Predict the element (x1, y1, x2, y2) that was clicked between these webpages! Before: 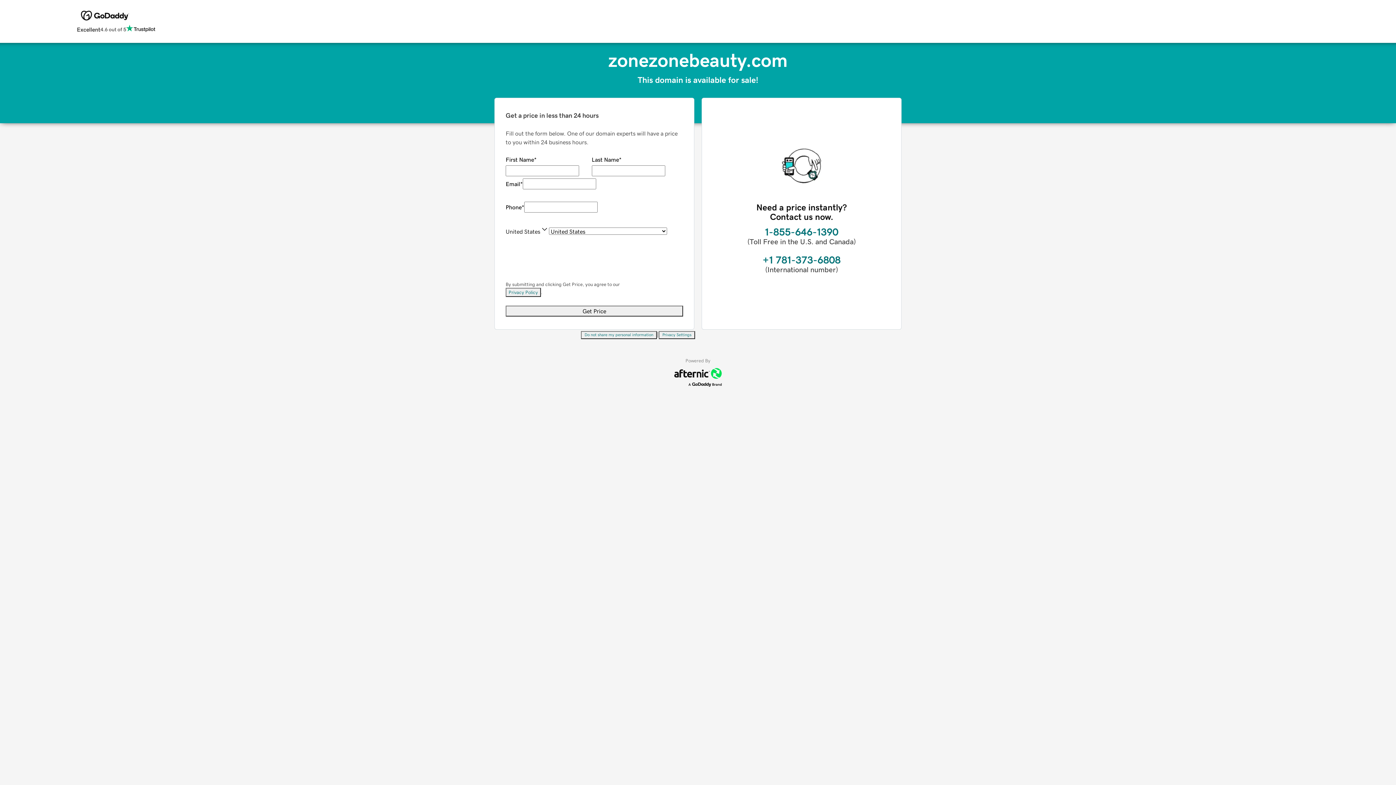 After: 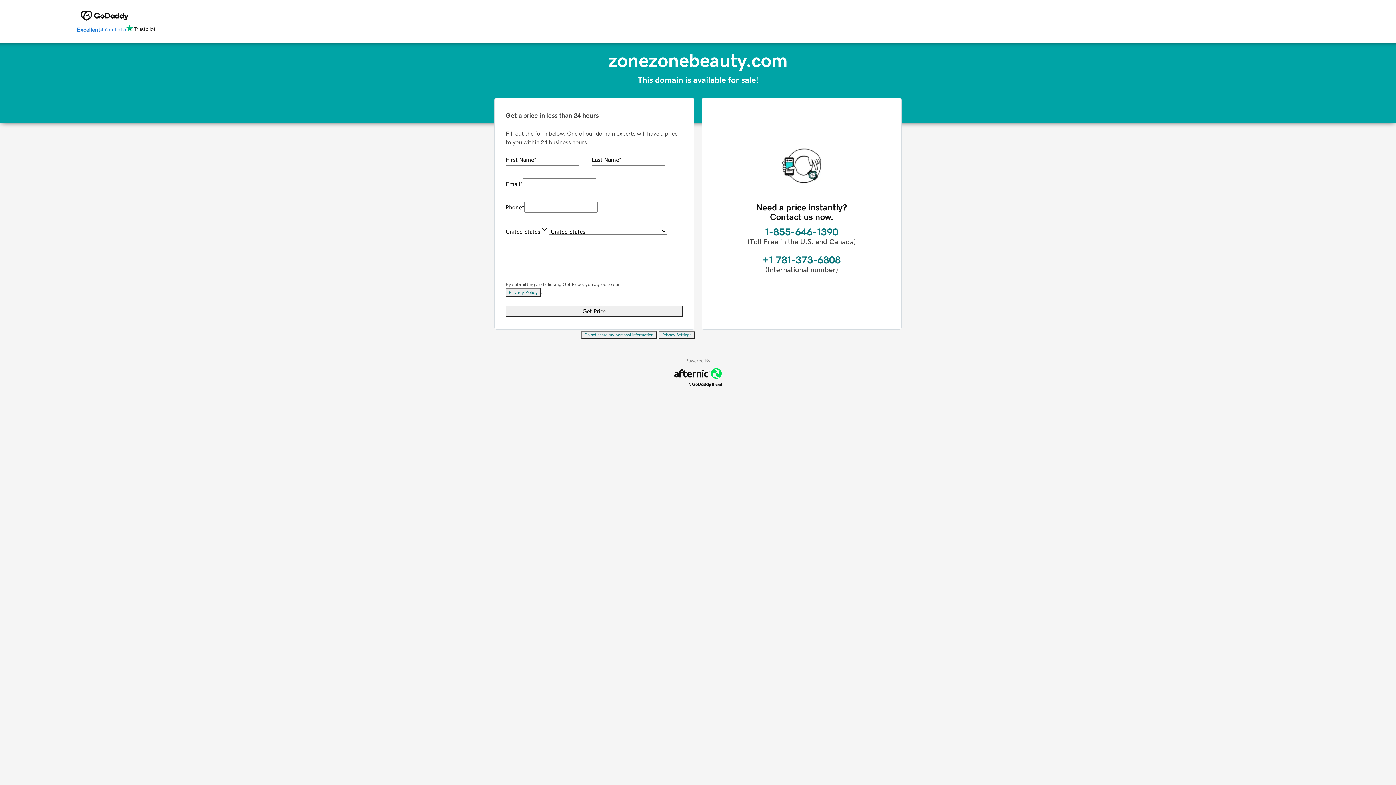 Action: label: Excellent
4.6 out of 5 bbox: (76, 24, 155, 34)